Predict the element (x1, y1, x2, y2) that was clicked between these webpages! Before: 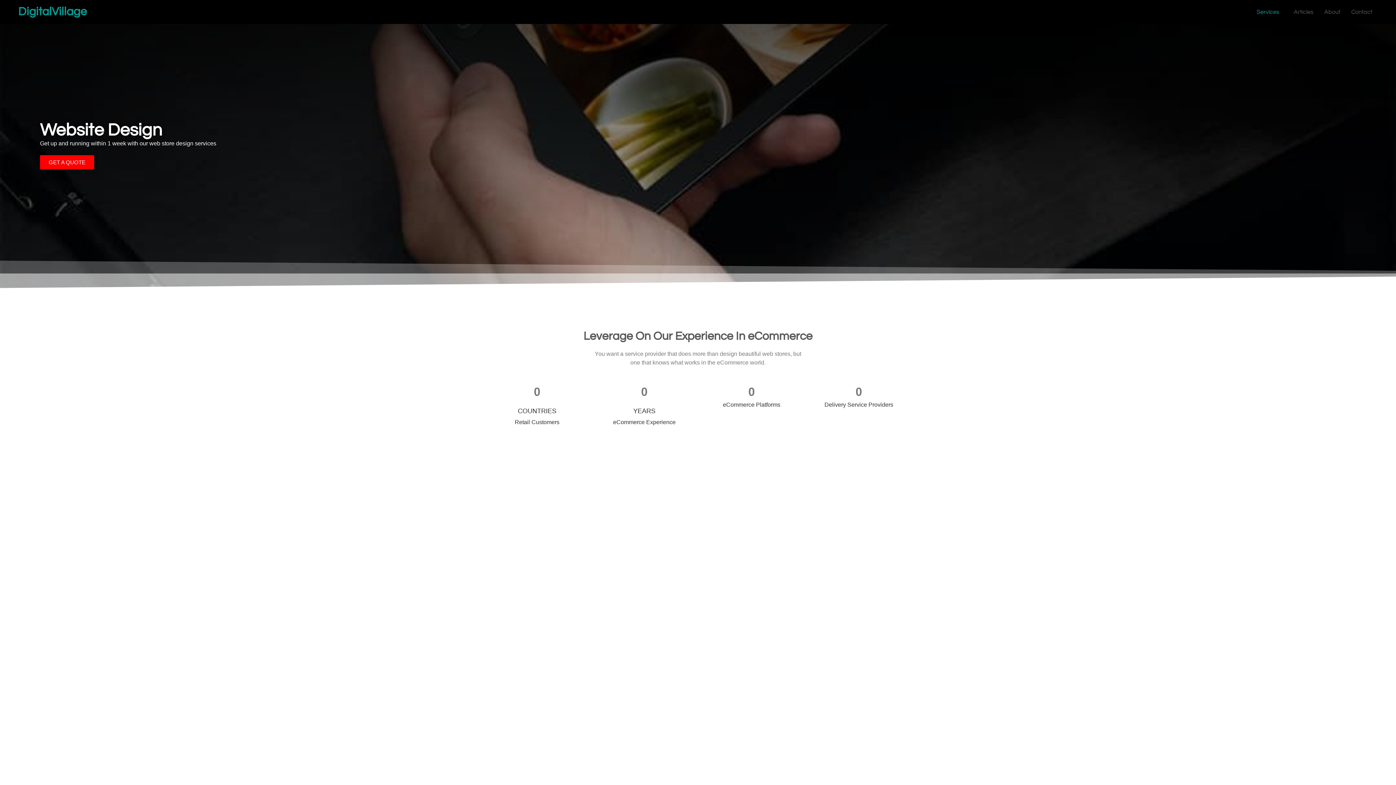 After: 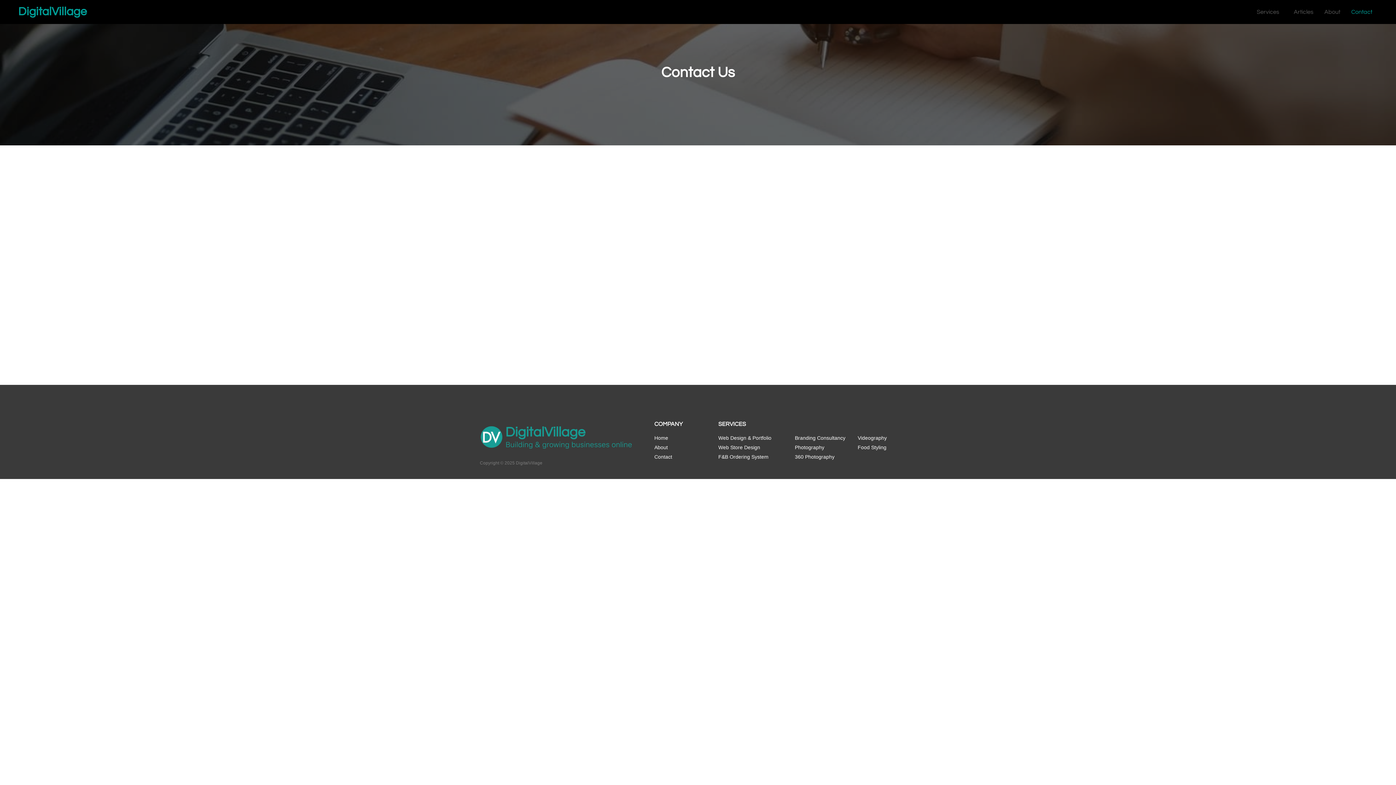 Action: bbox: (1346, 3, 1378, 20) label: Contact